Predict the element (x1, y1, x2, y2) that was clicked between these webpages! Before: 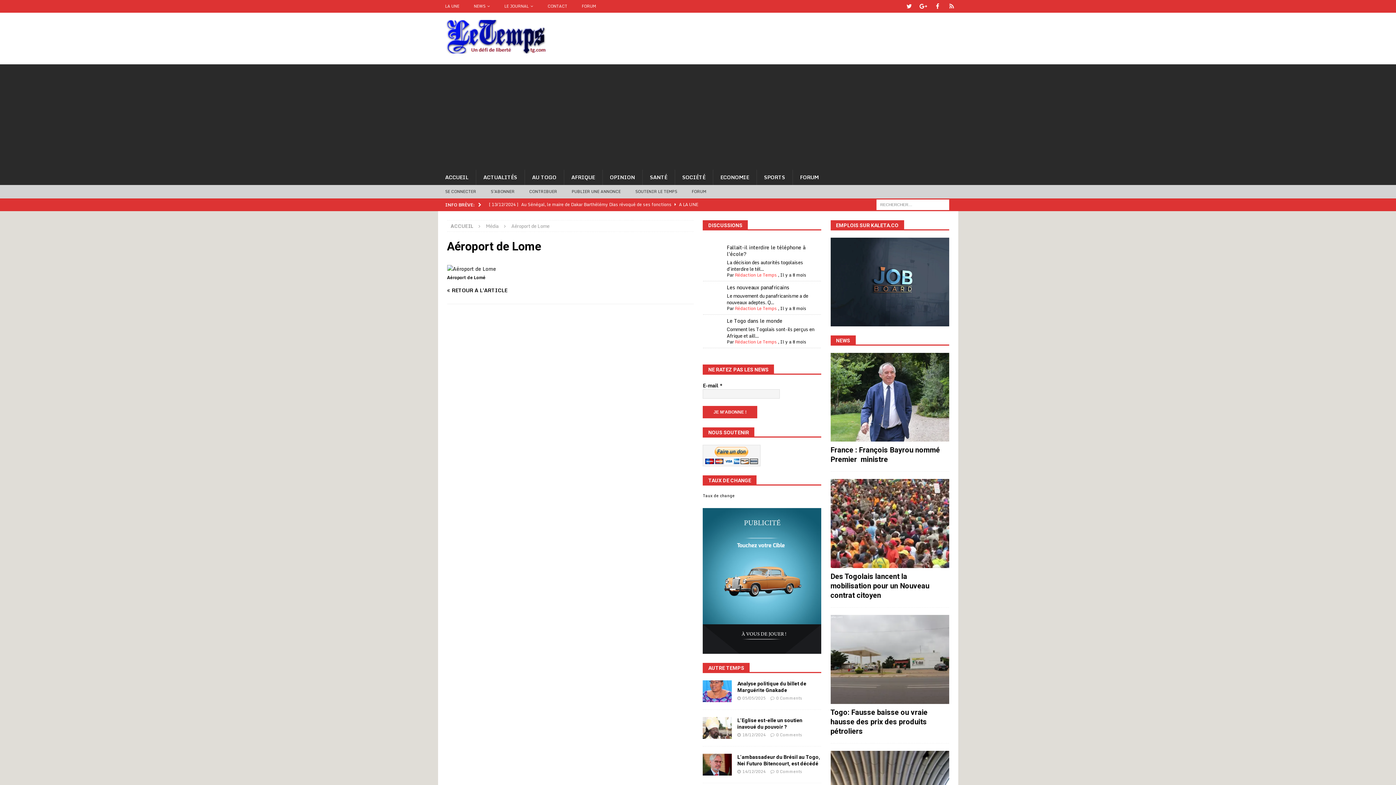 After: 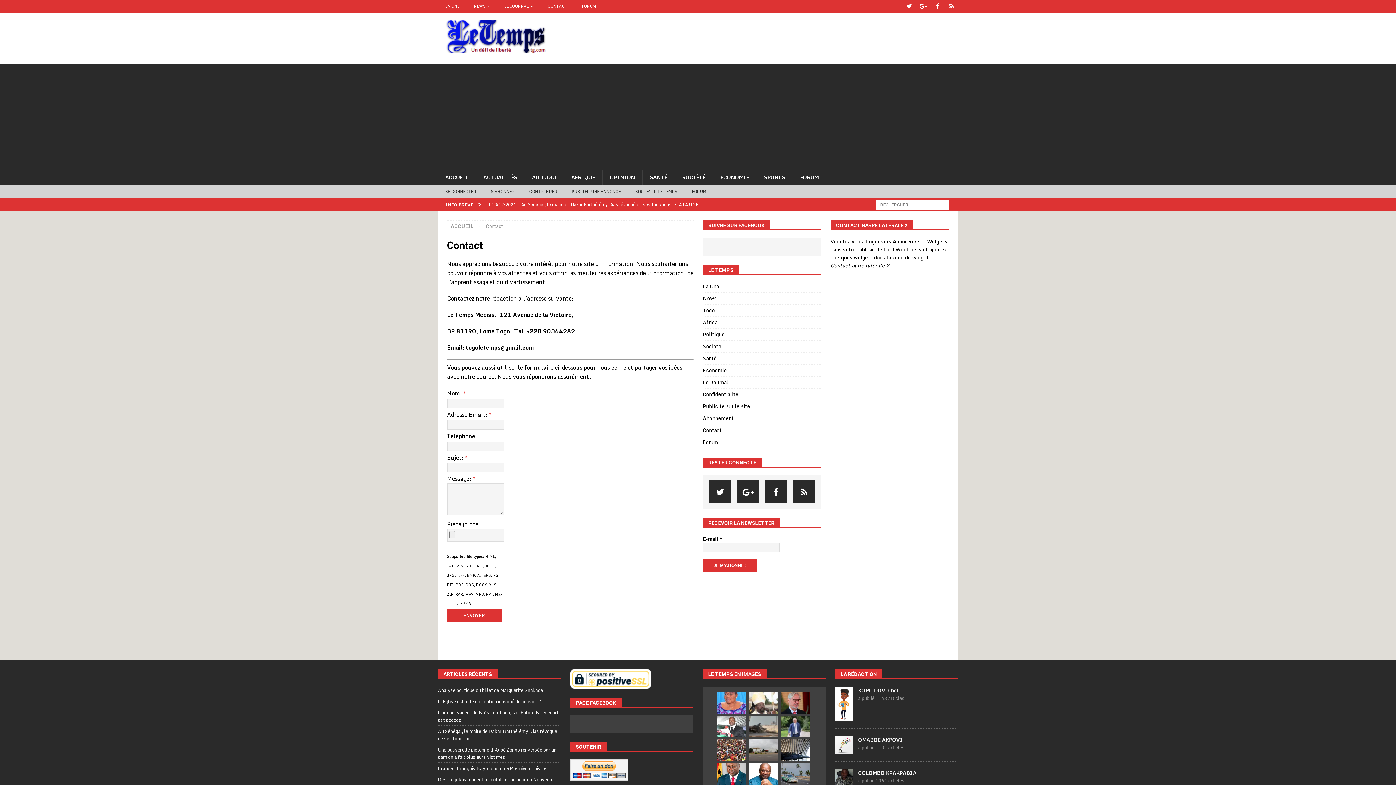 Action: bbox: (703, 645, 821, 654)